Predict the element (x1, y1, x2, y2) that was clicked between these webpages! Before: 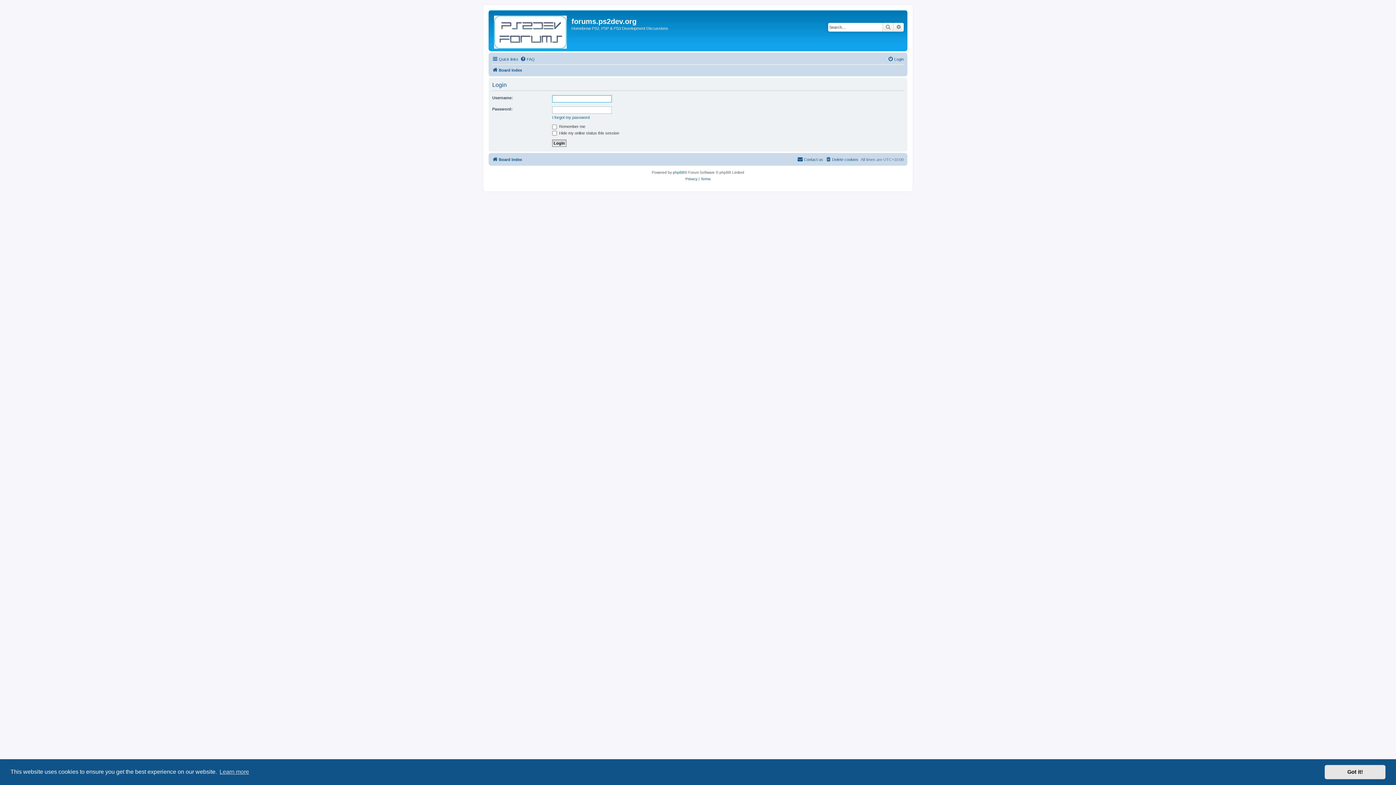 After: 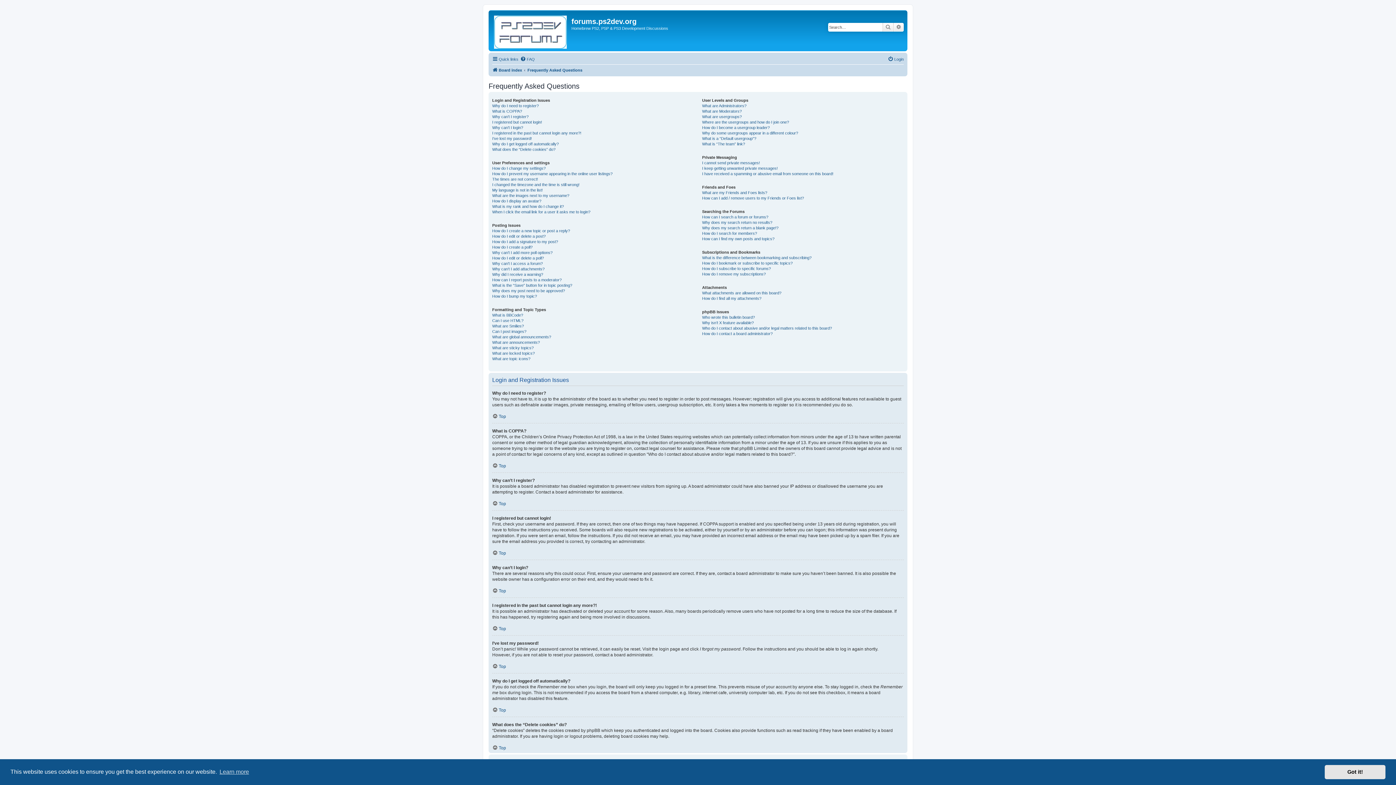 Action: label: FAQ bbox: (520, 54, 534, 63)